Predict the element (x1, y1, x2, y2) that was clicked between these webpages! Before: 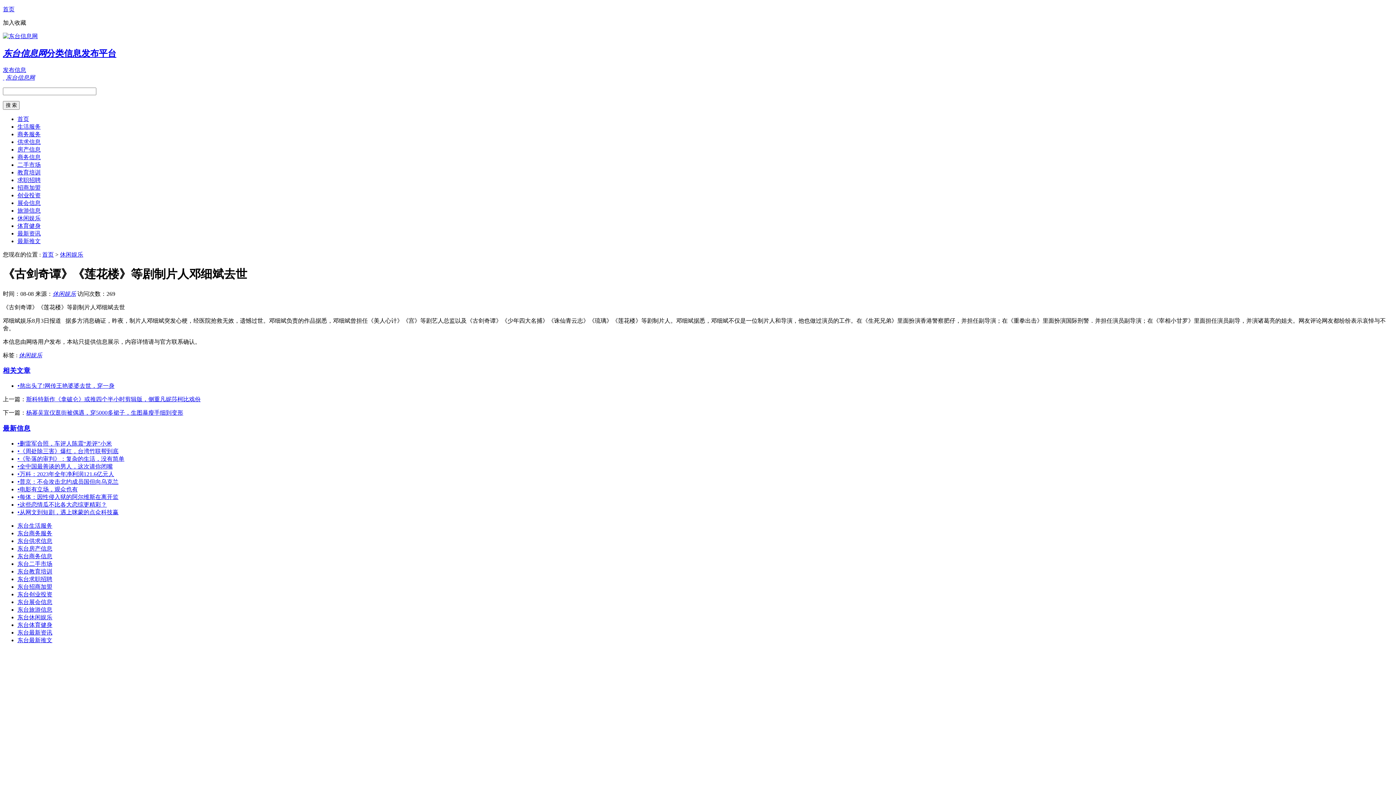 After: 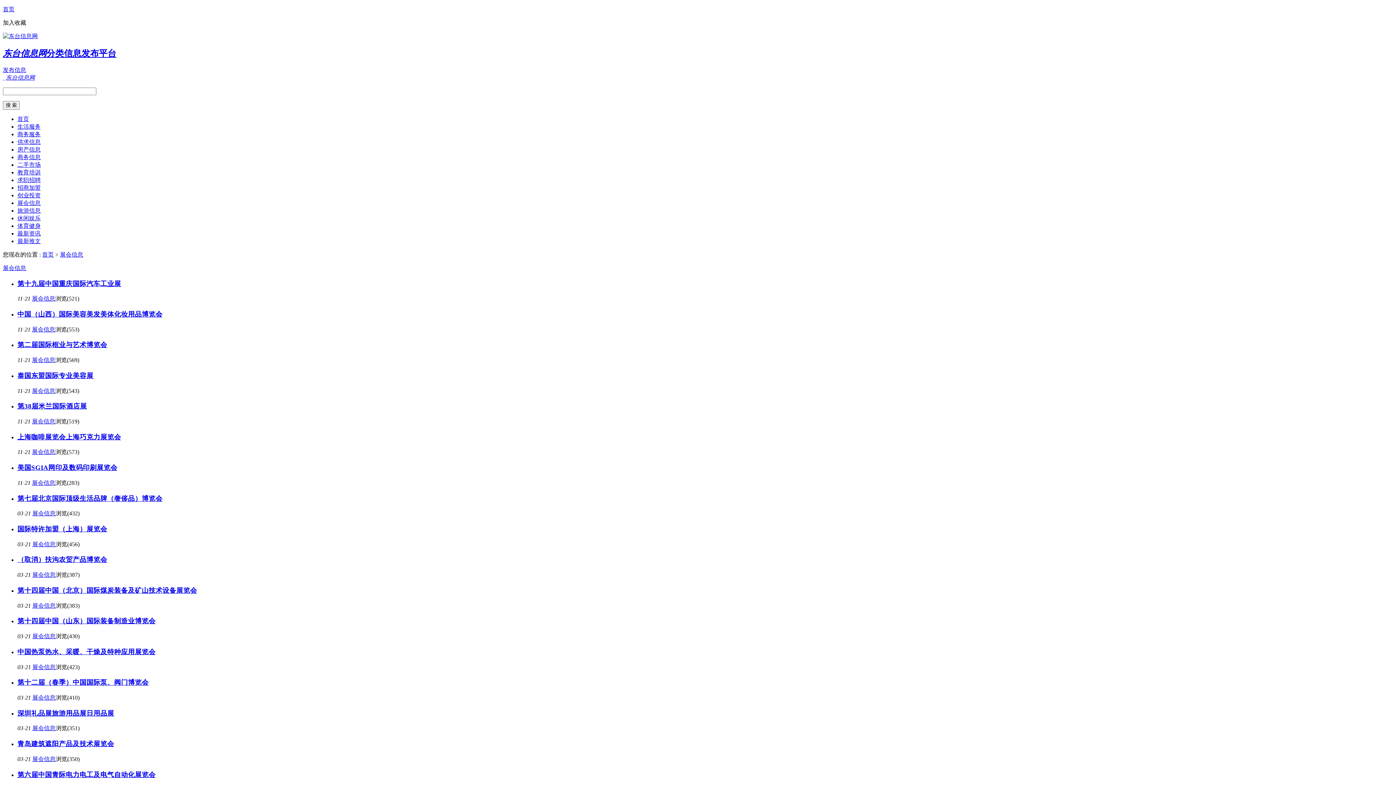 Action: bbox: (17, 599, 52, 605) label: 东台展会信息